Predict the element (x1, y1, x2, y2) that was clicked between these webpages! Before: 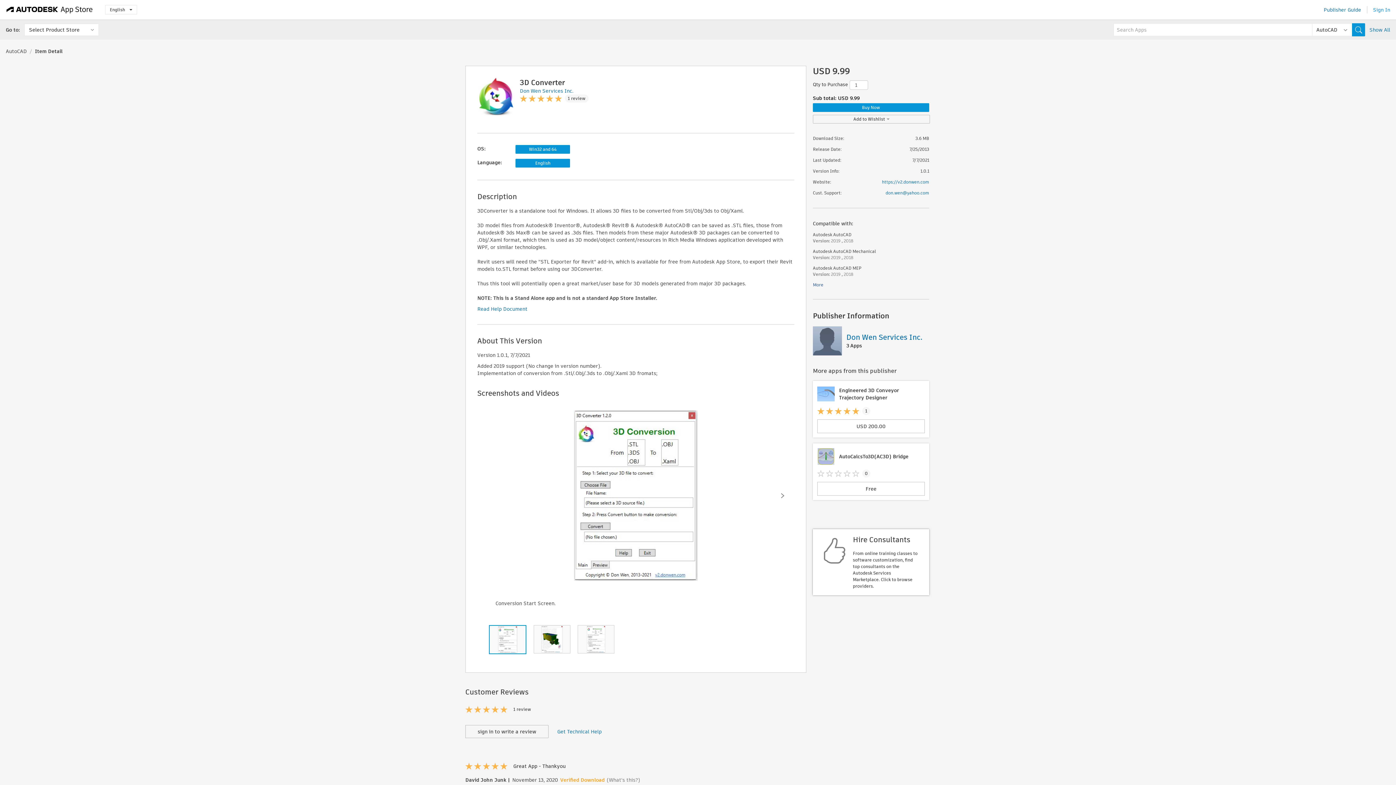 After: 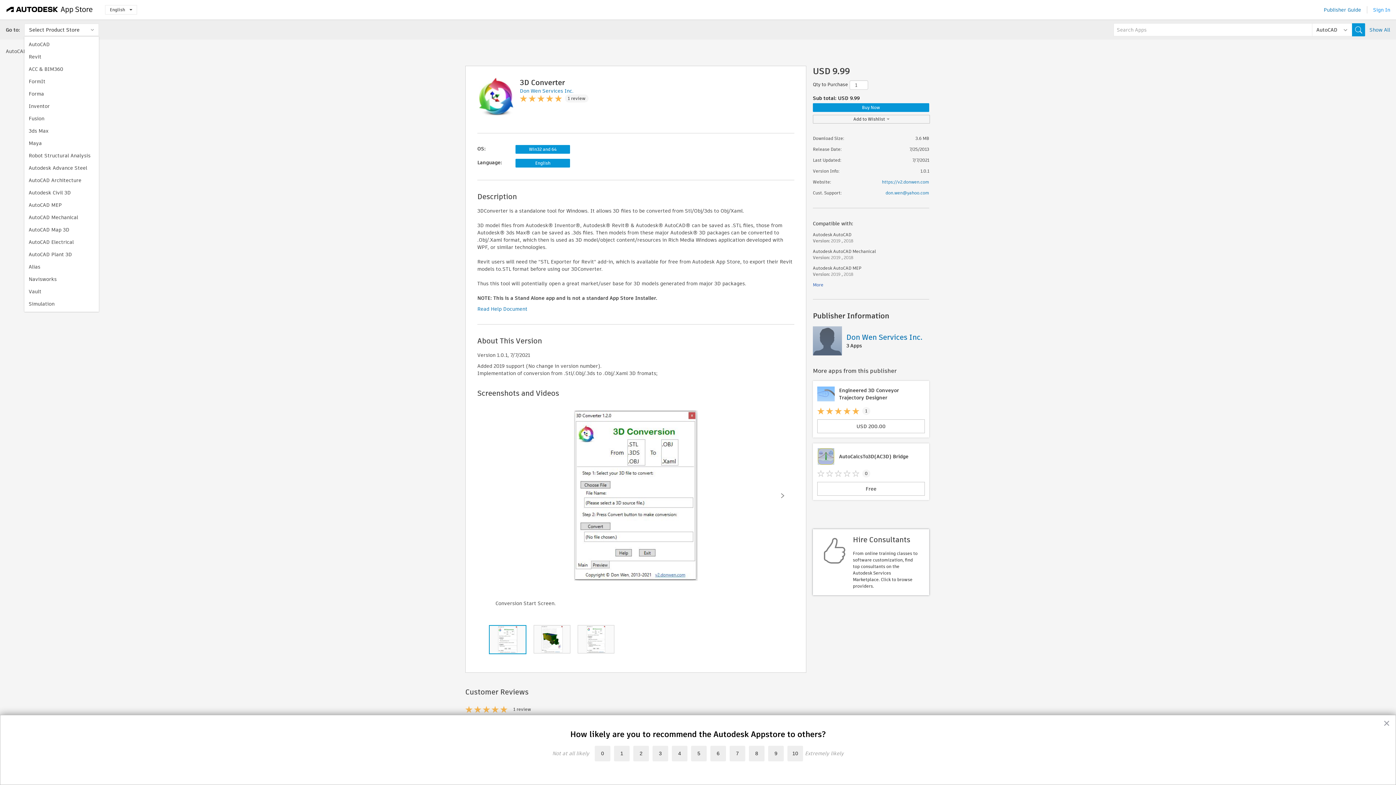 Action: bbox: (24, 23, 98, 36) label: Select Product Store